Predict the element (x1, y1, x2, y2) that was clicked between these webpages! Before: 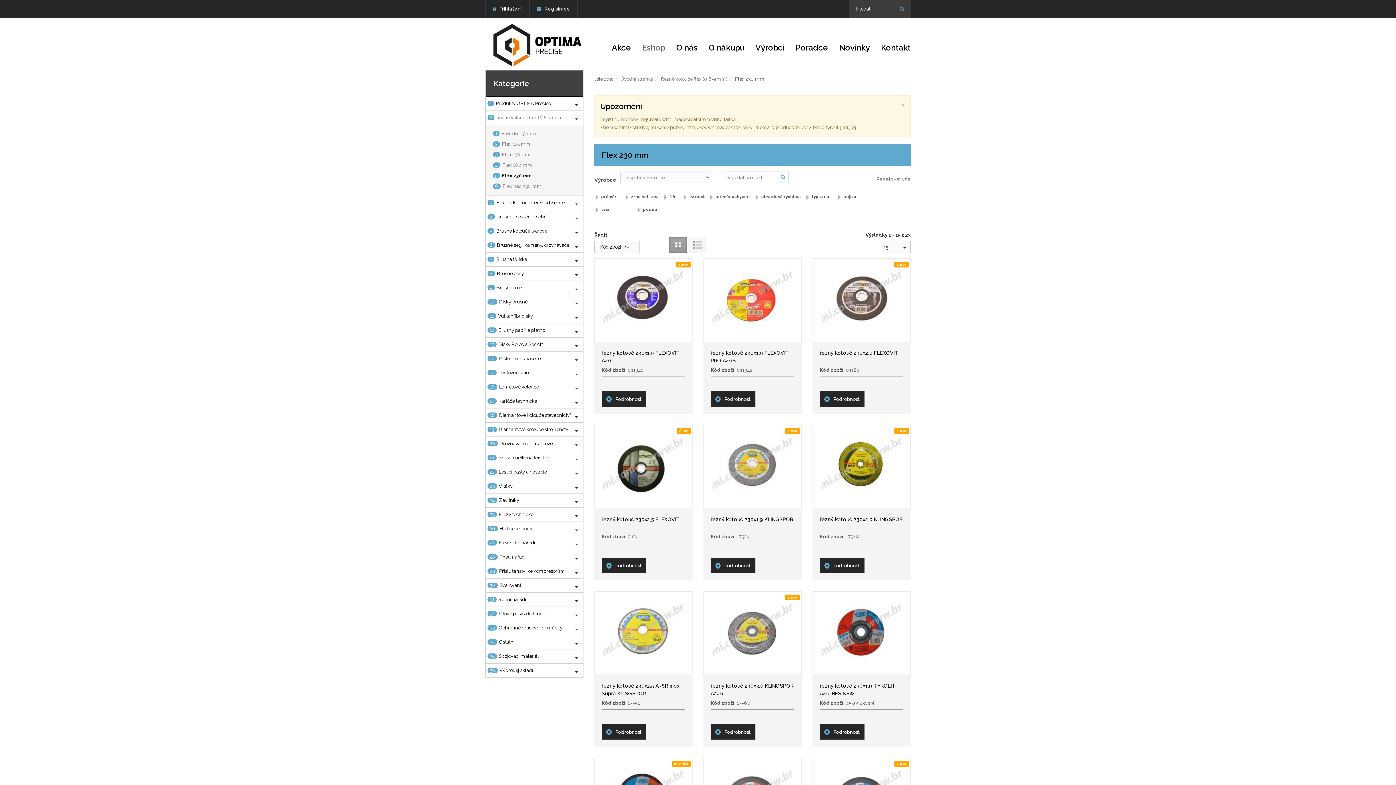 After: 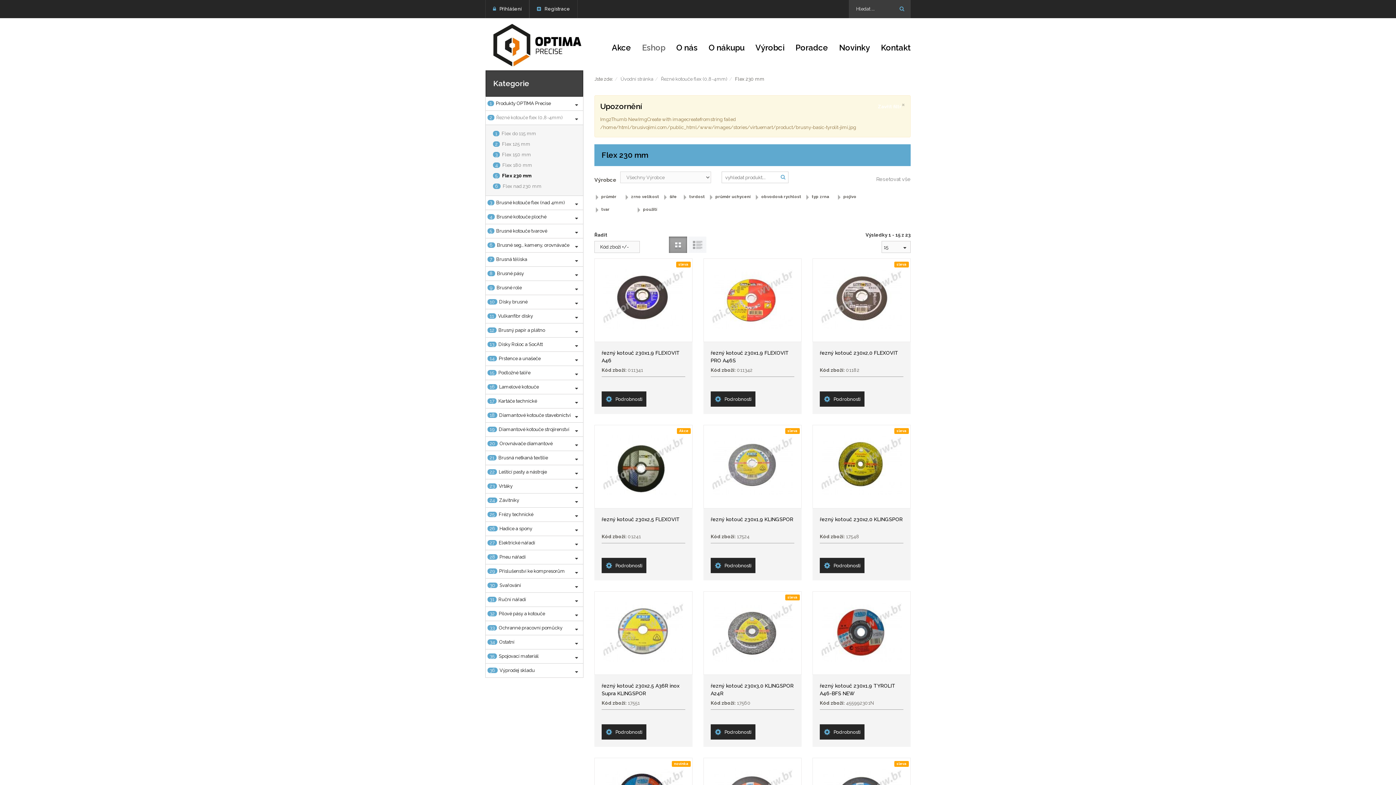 Action: label: tabulka  bbox: (669, 236, 687, 253)